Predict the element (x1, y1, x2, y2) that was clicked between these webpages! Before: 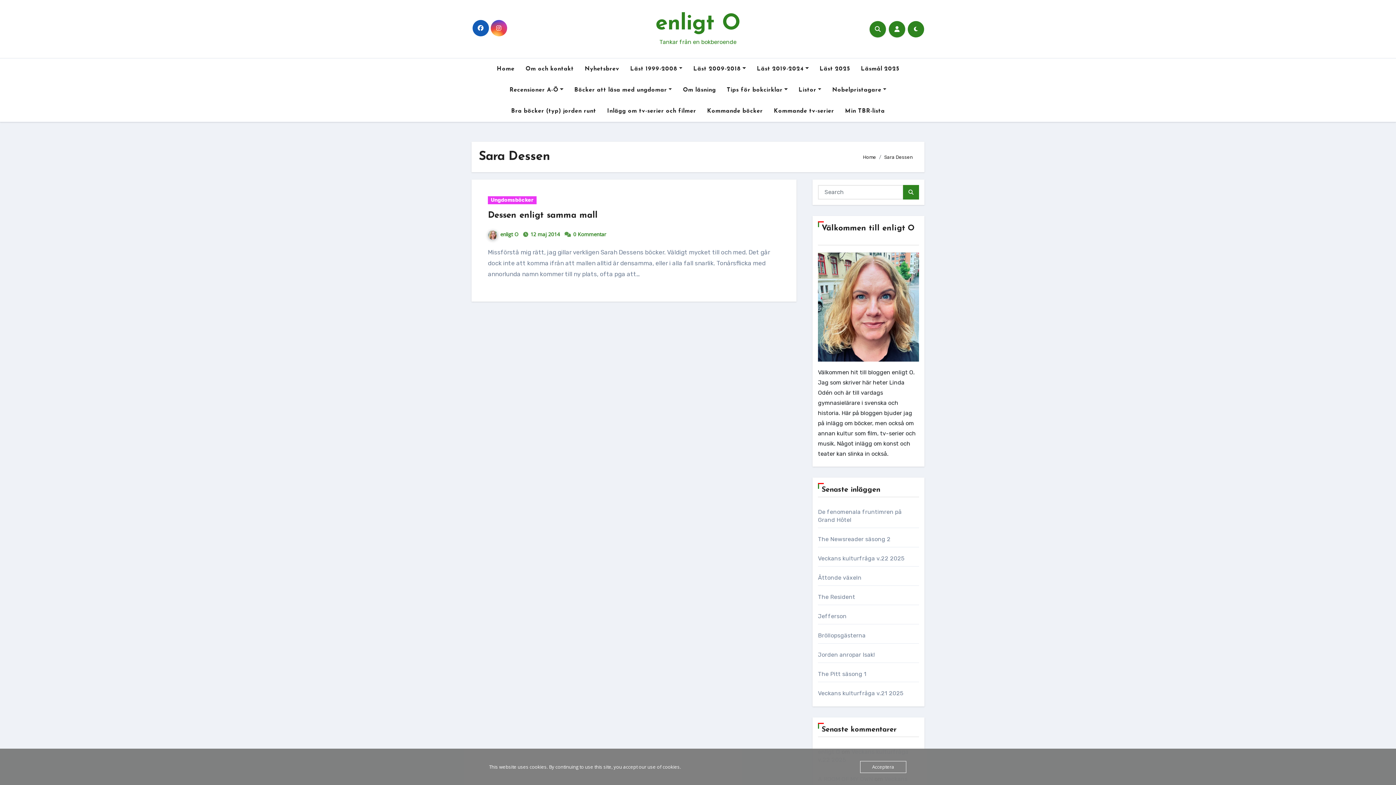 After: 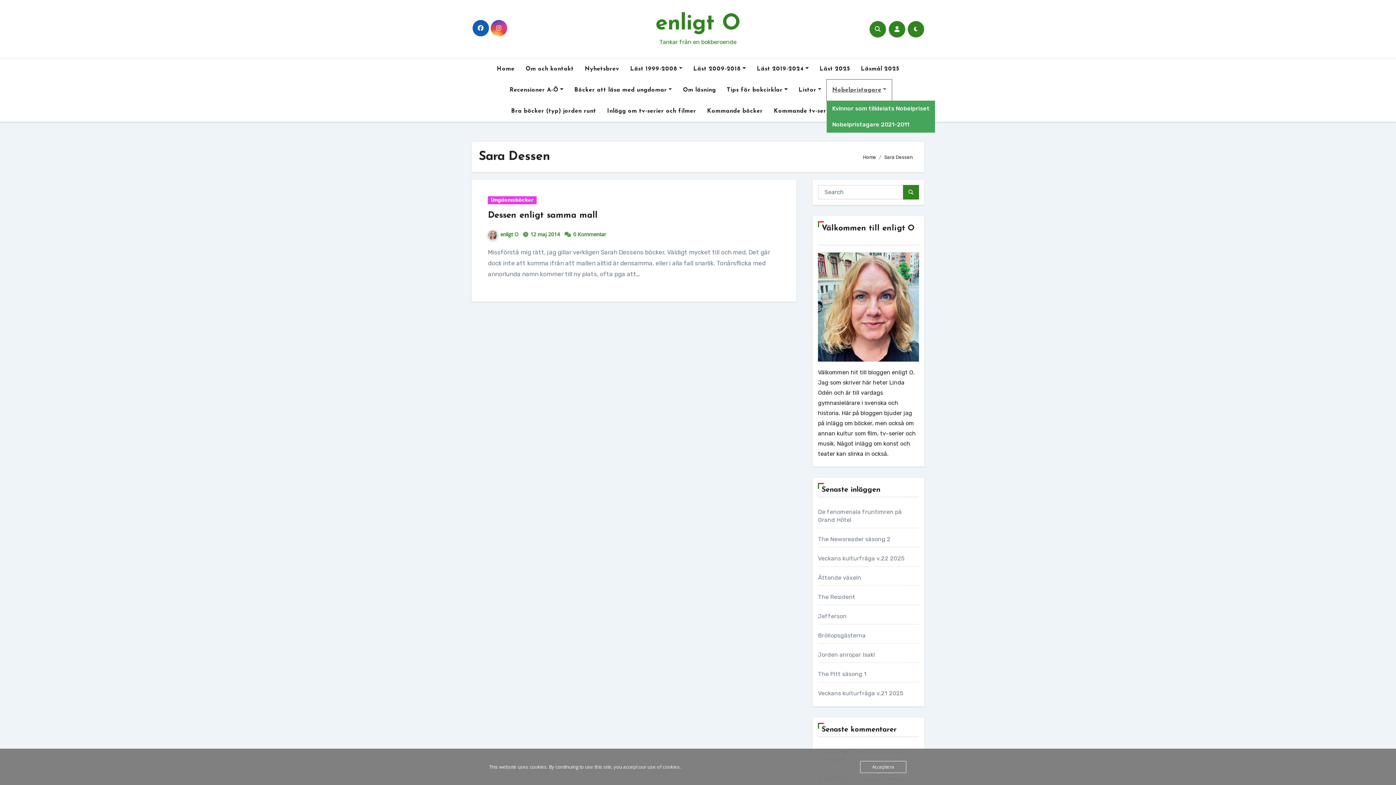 Action: label: Nobelpristagare bbox: (827, 79, 892, 100)